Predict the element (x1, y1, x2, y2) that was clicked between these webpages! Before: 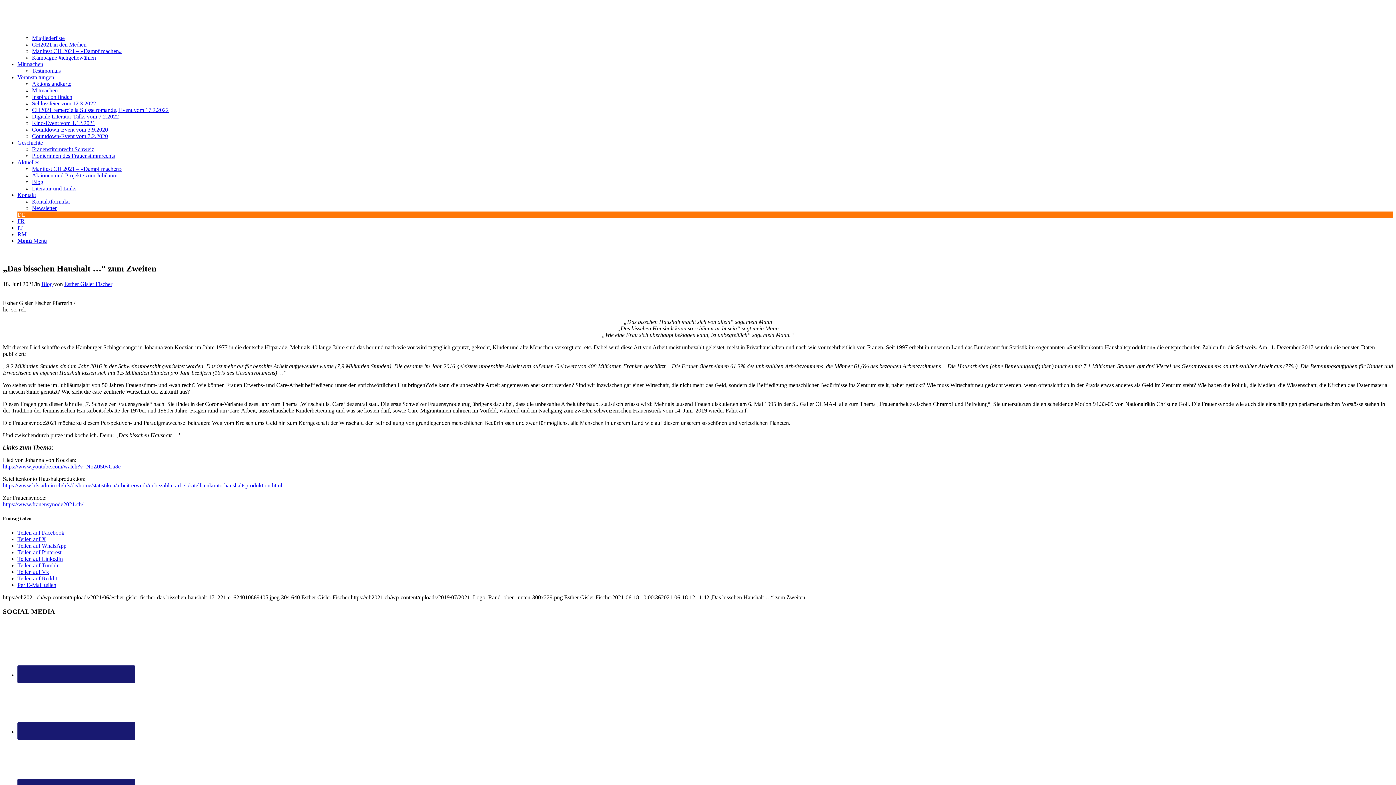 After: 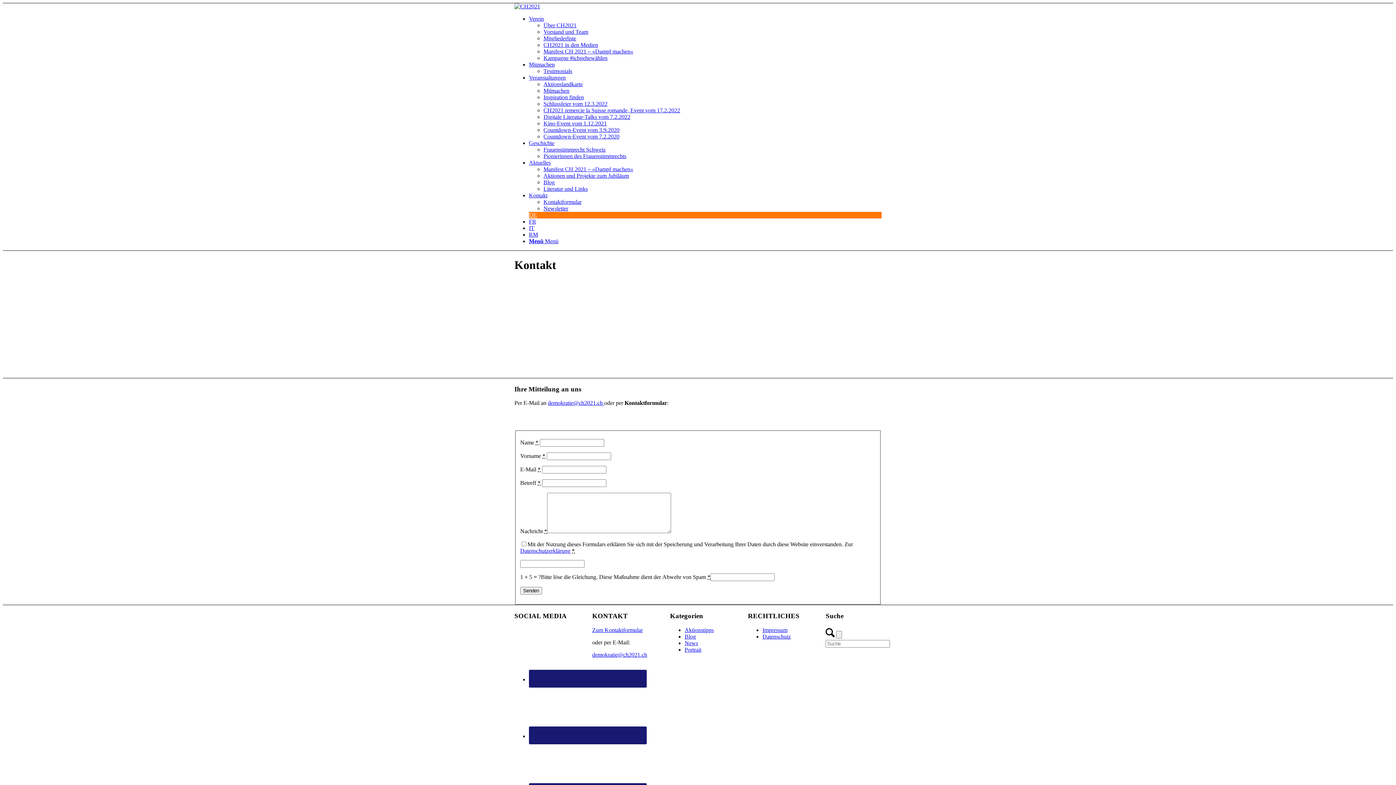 Action: label: Kontaktformular bbox: (32, 198, 70, 204)